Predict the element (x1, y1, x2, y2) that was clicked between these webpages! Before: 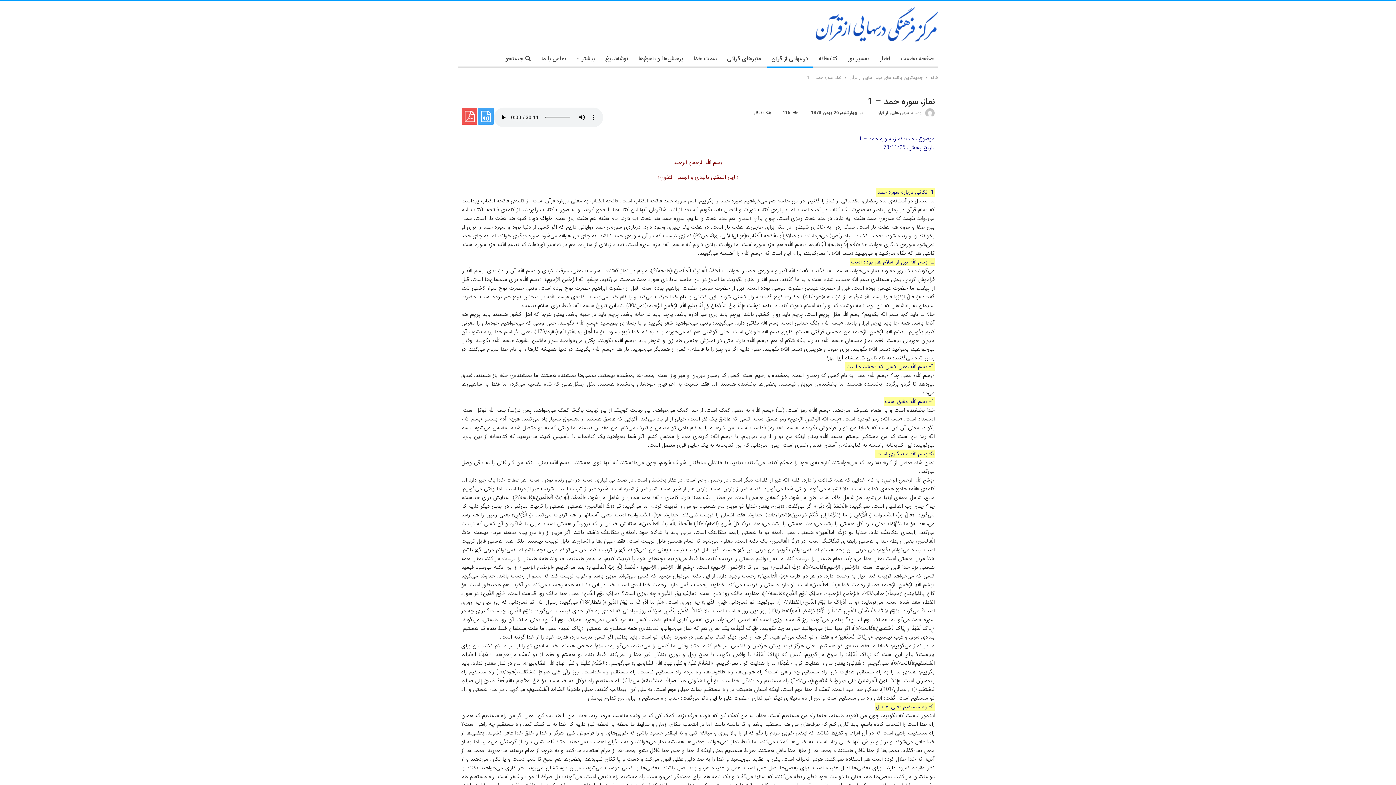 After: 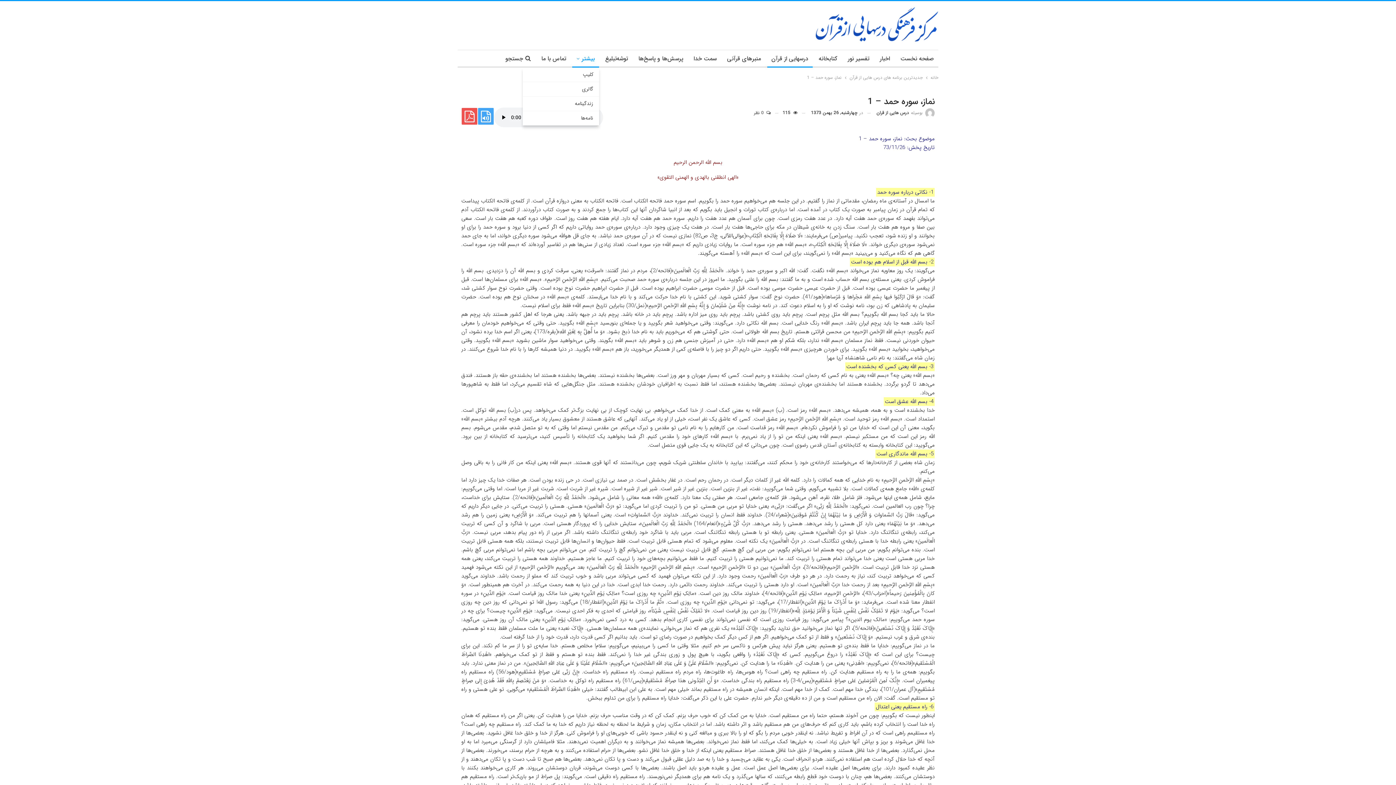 Action: label: بیشتر bbox: (572, 50, 599, 67)